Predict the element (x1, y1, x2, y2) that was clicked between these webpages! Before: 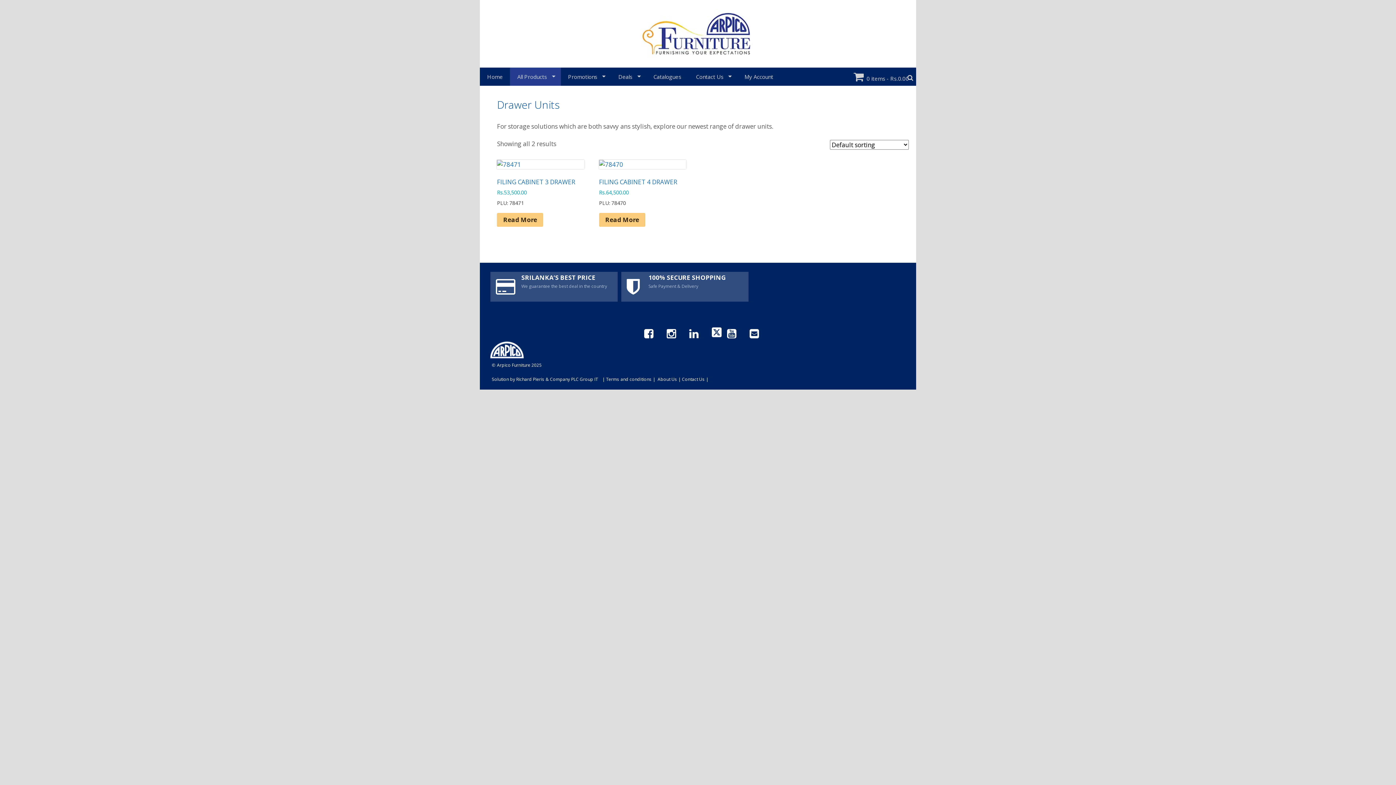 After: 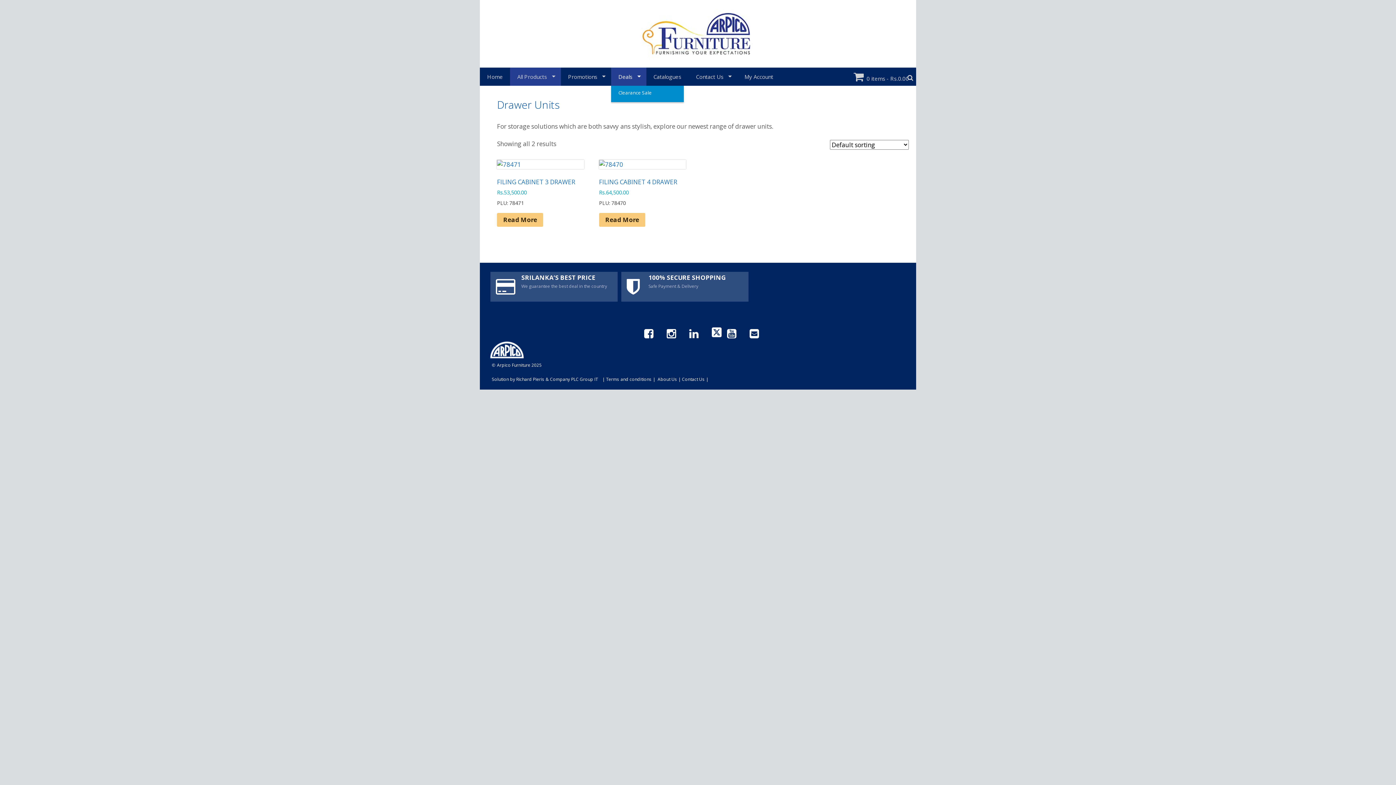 Action: bbox: (611, 67, 646, 85) label: Deals